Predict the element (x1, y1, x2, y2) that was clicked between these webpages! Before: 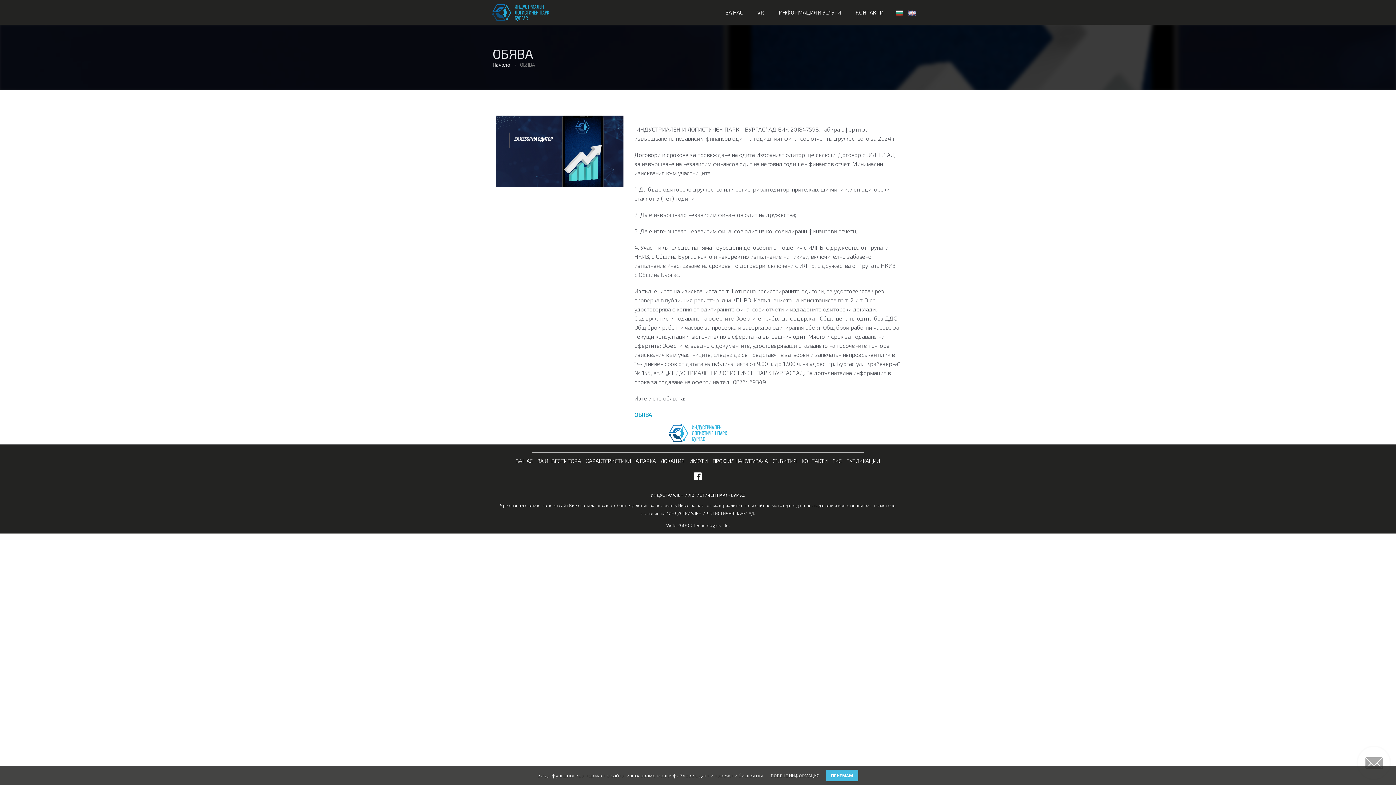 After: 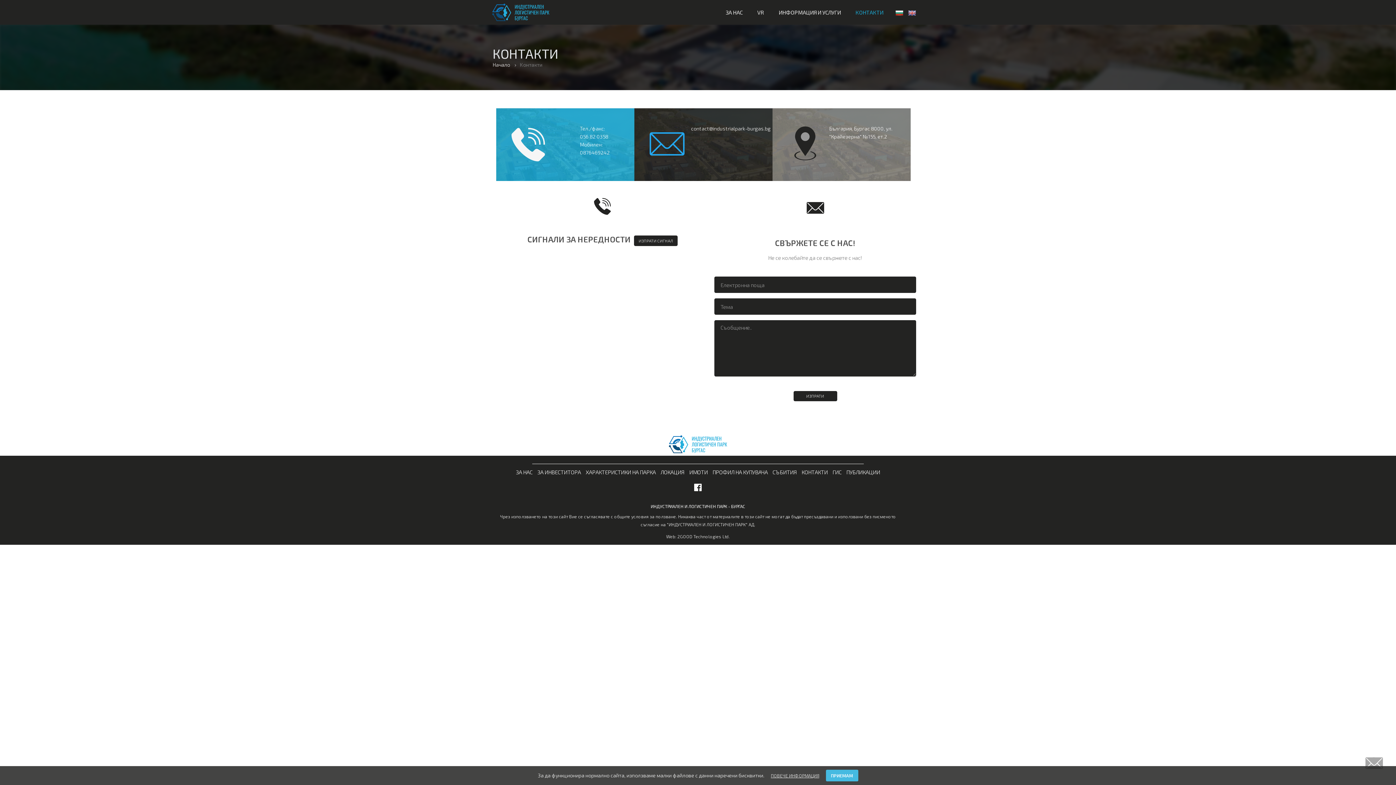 Action: bbox: (848, 0, 890, 24) label: КОНТАКТИ